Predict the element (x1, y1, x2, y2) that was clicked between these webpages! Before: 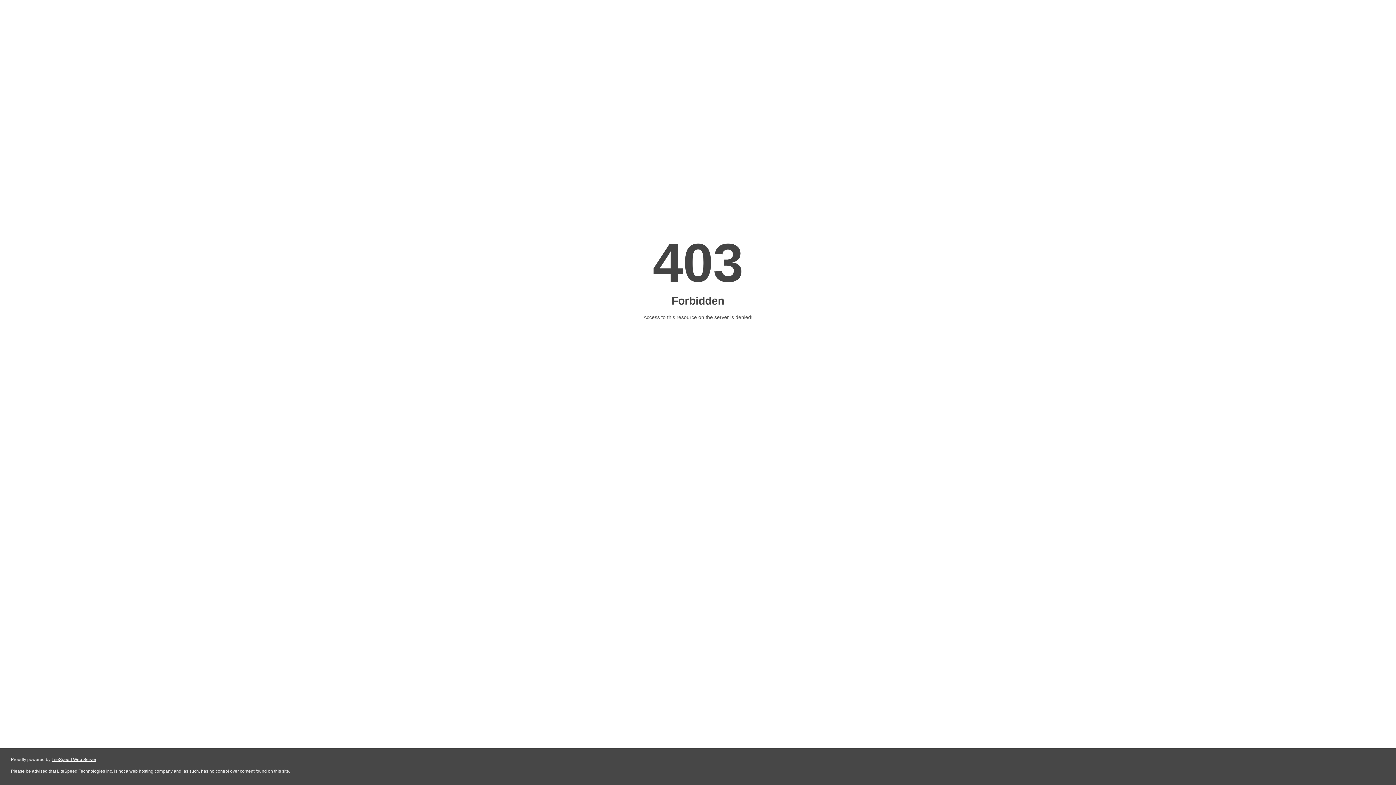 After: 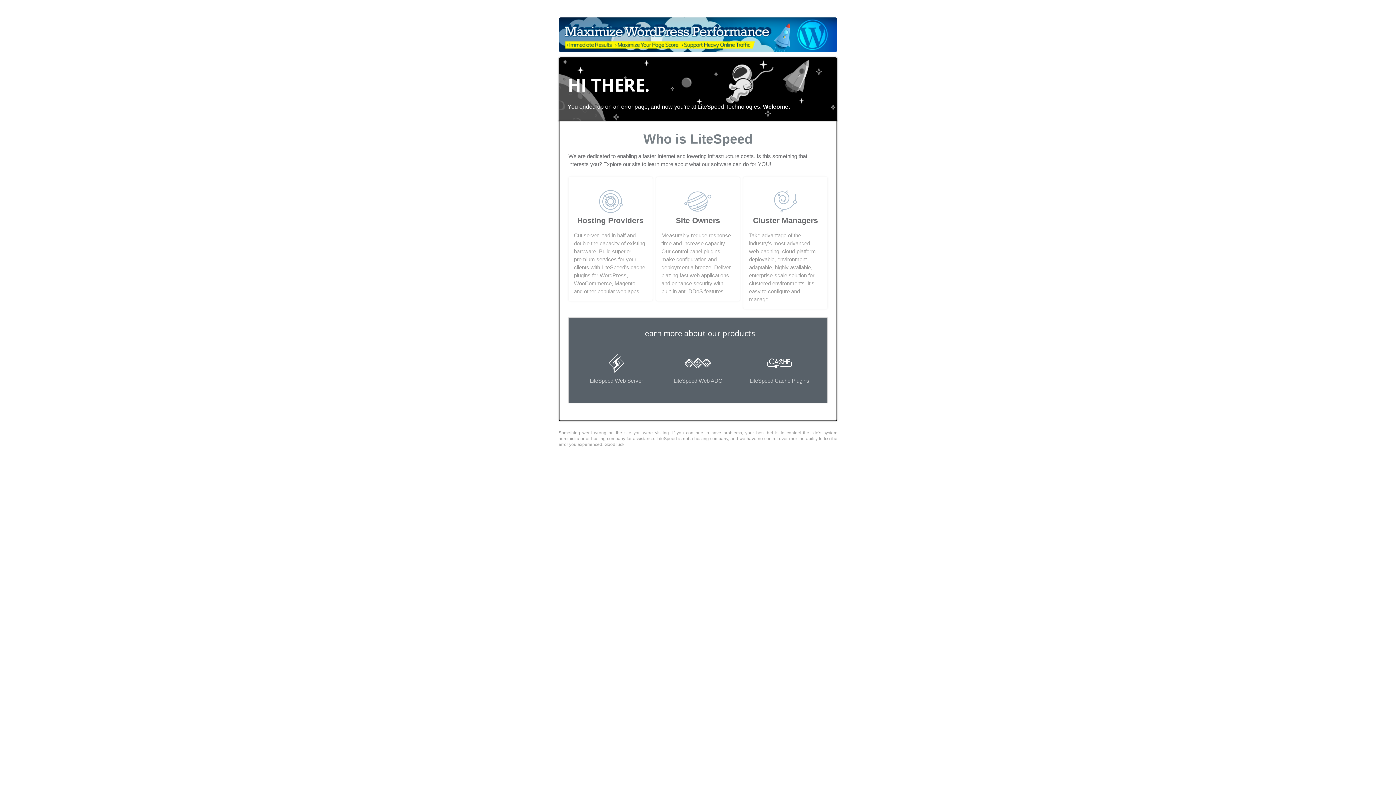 Action: bbox: (51, 757, 96, 762) label: LiteSpeed Web Server